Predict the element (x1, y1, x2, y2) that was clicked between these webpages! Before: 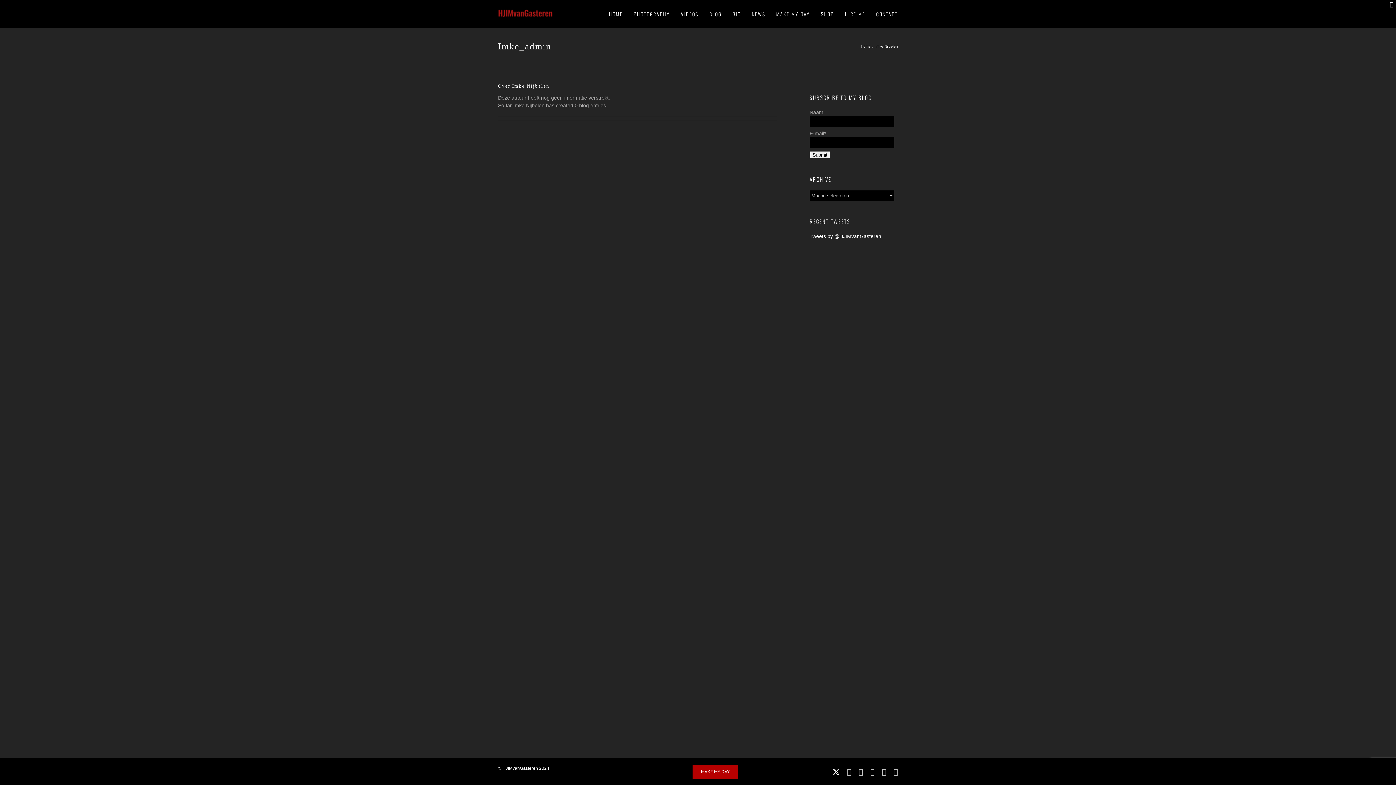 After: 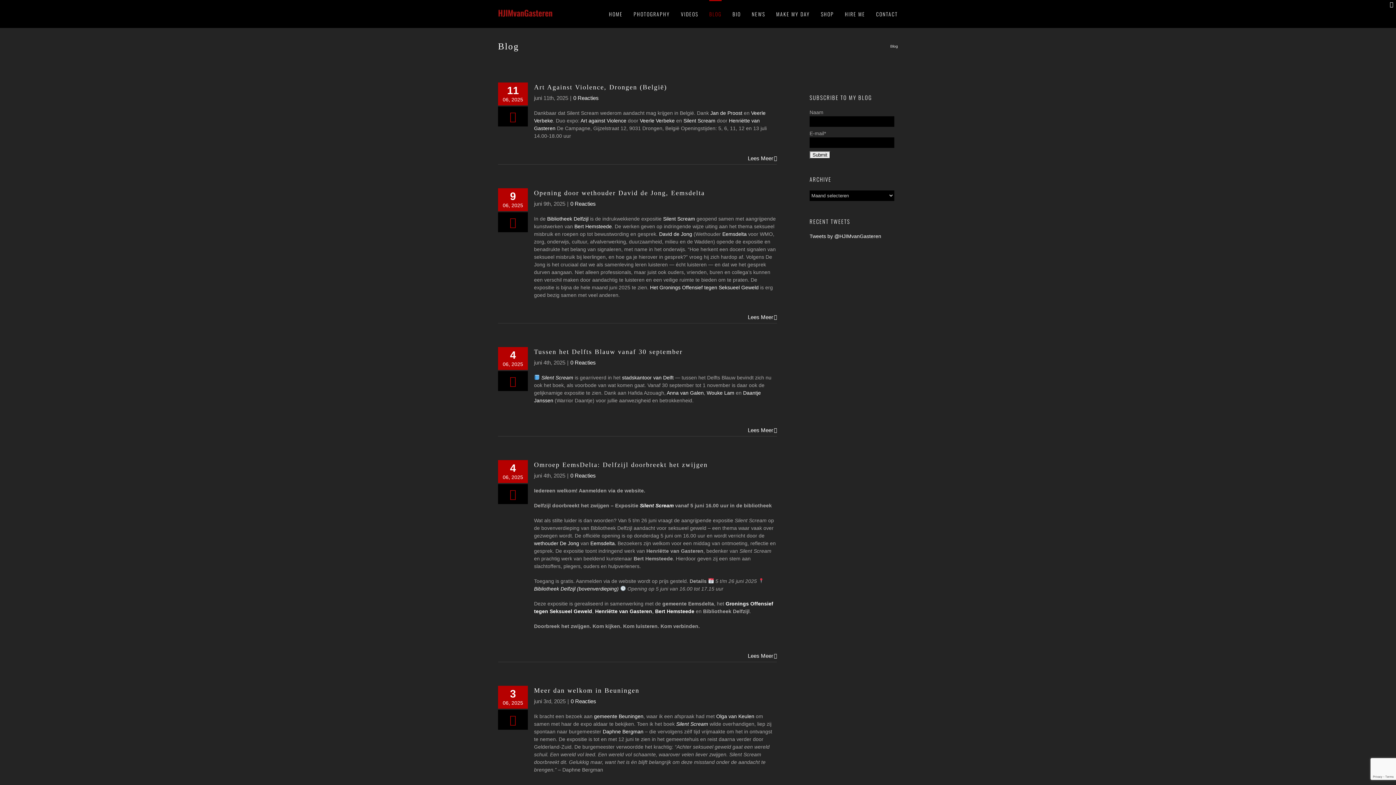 Action: bbox: (498, 9, 552, 18)